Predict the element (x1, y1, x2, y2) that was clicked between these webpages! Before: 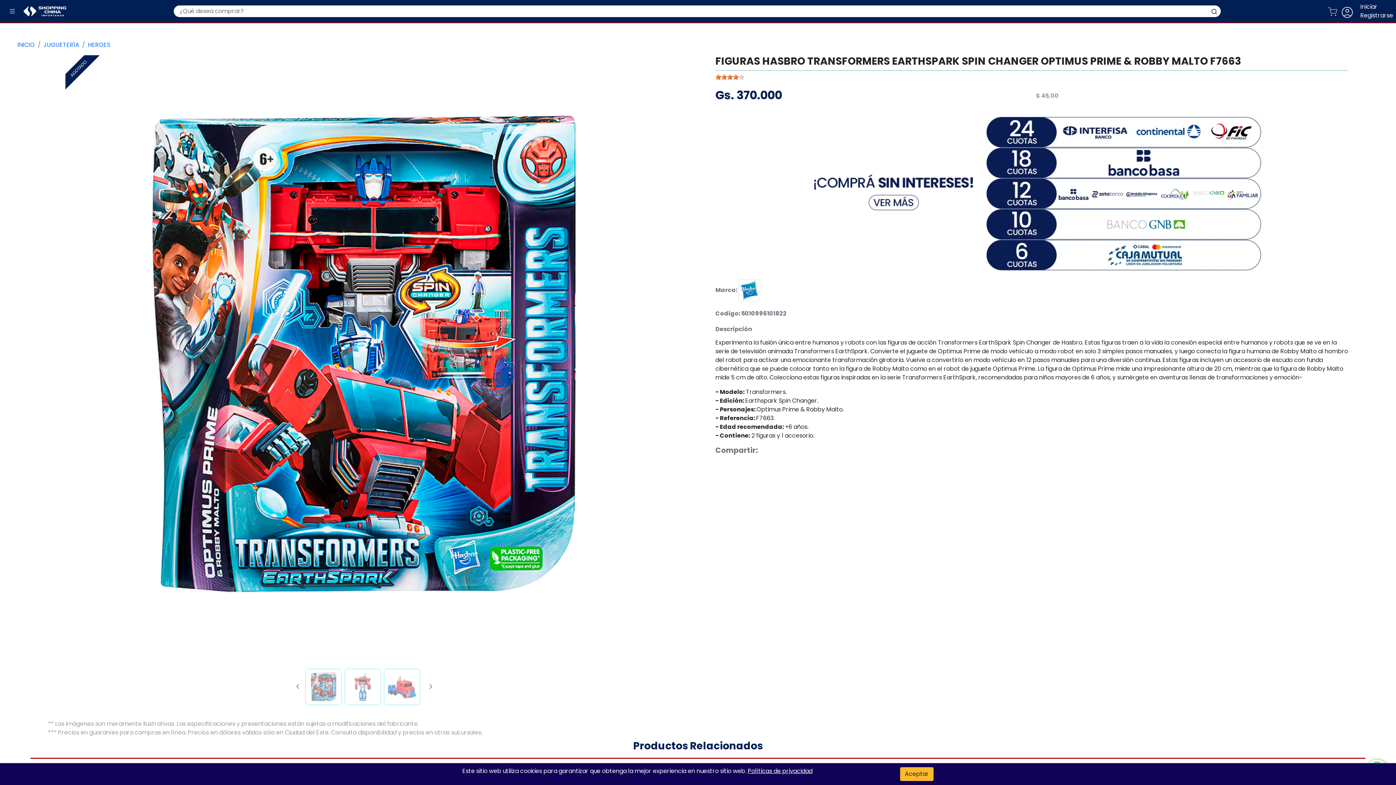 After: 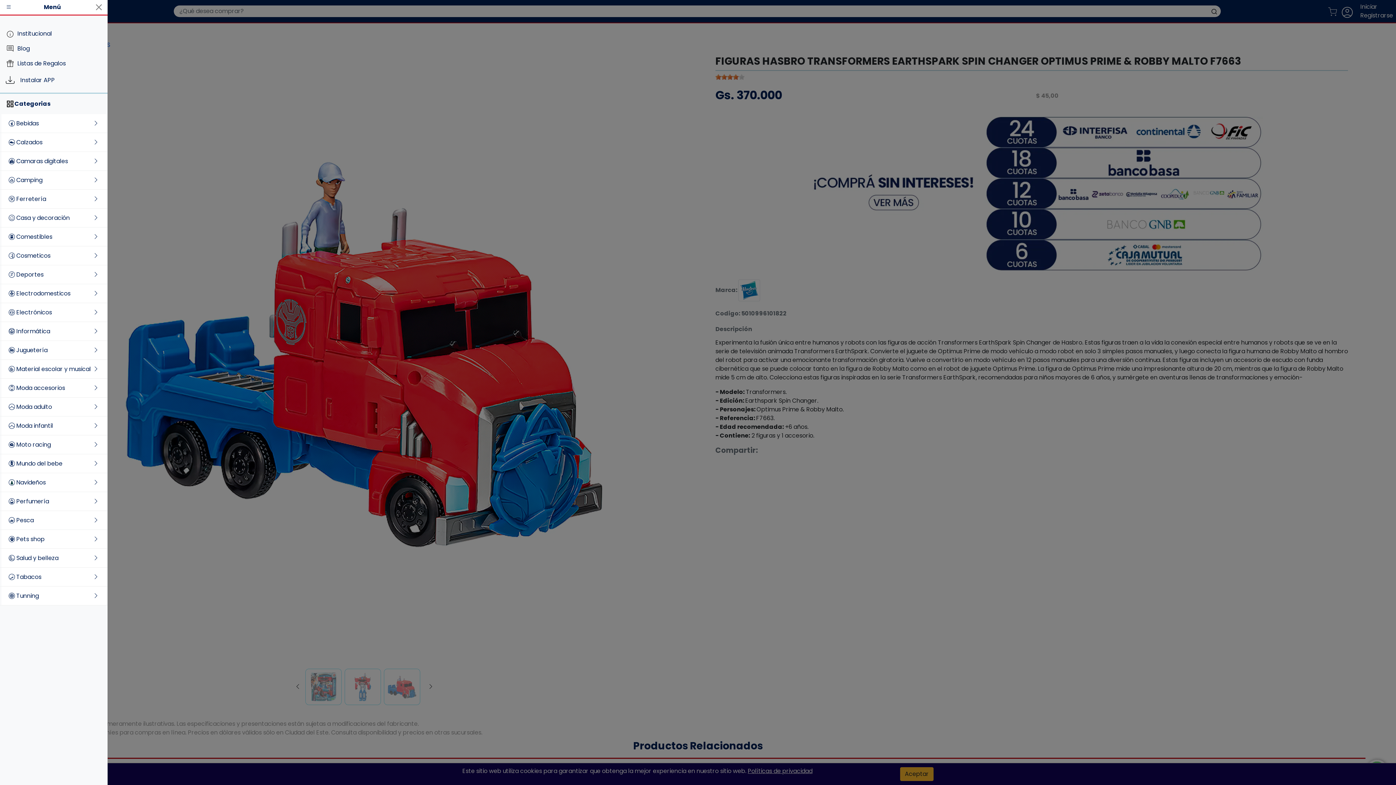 Action: label: Menu bbox: (0, 6, 21, 16)